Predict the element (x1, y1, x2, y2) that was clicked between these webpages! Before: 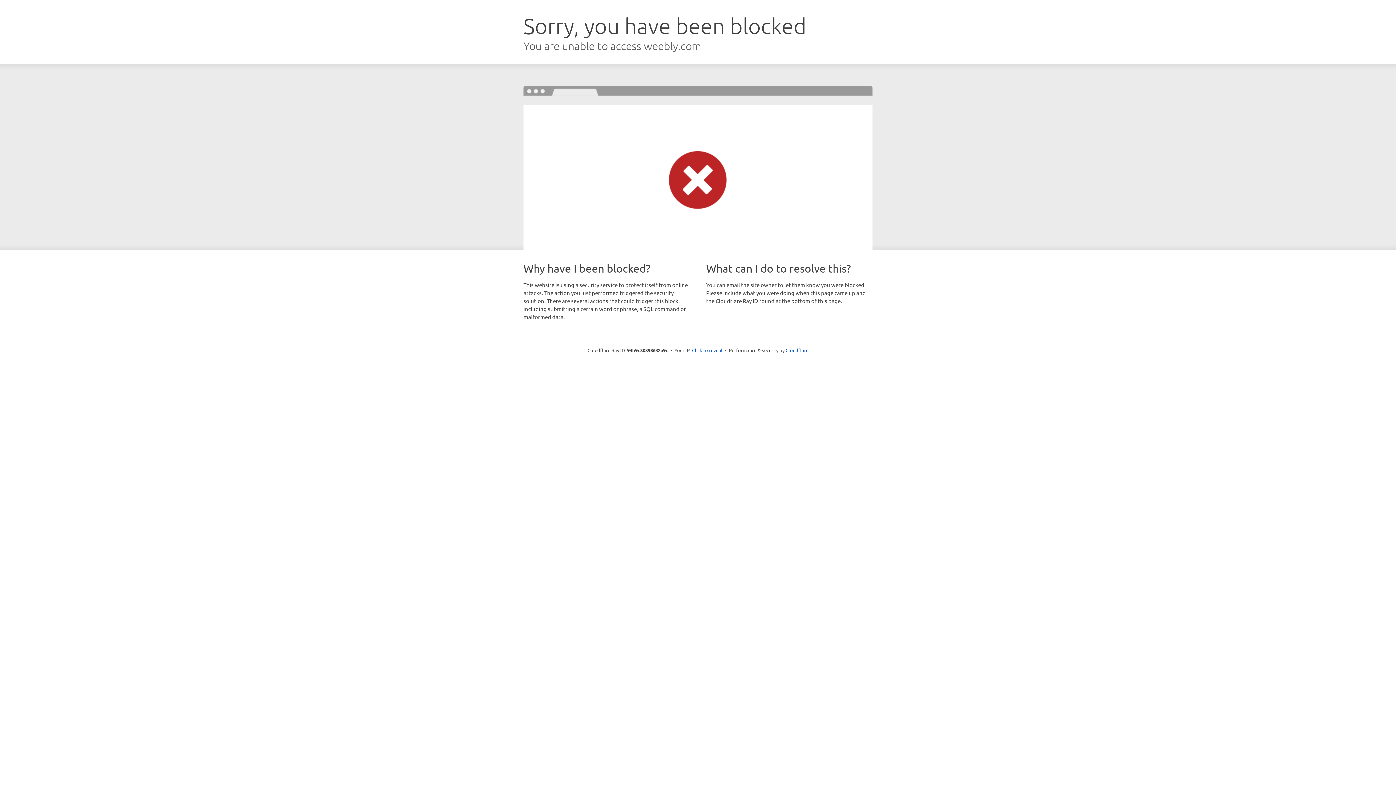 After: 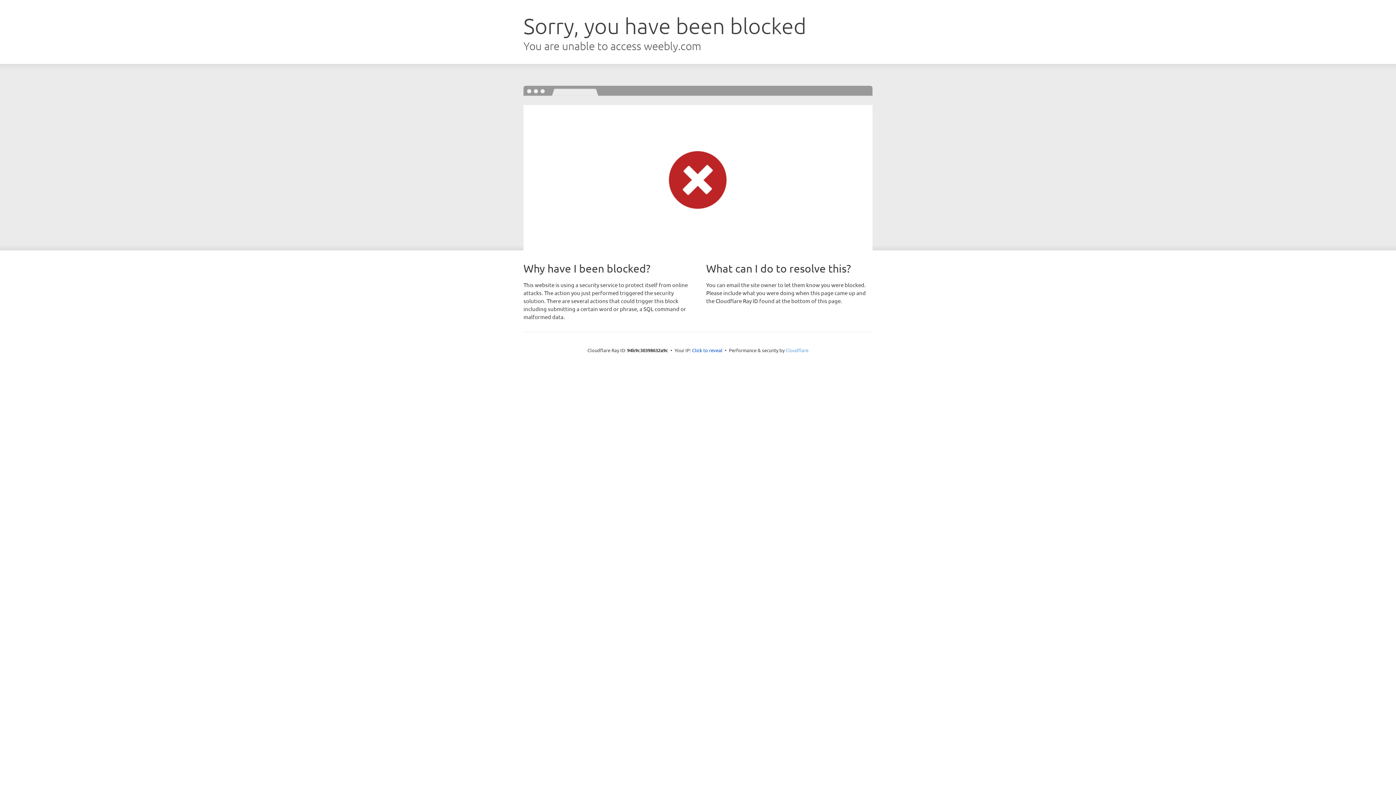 Action: bbox: (785, 347, 808, 353) label: Cloudflare